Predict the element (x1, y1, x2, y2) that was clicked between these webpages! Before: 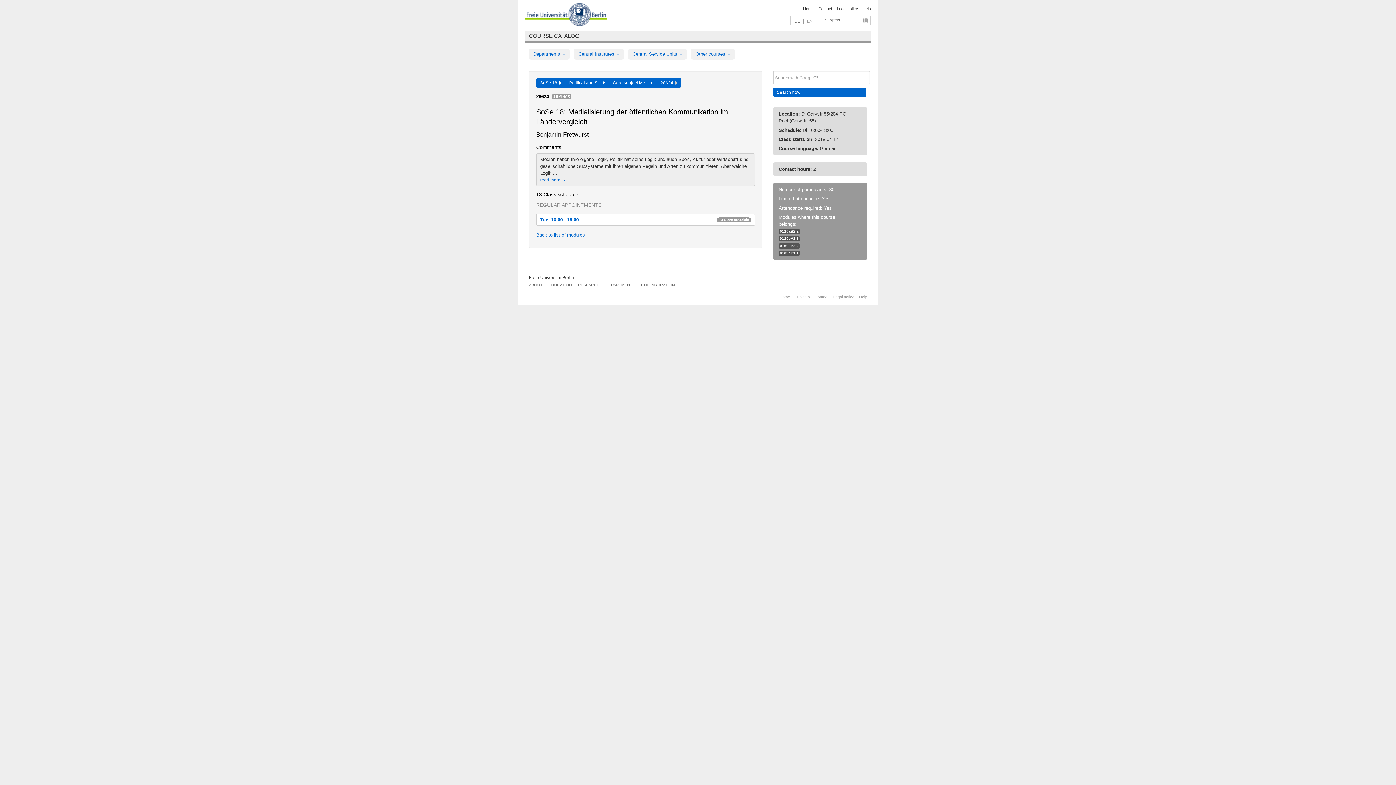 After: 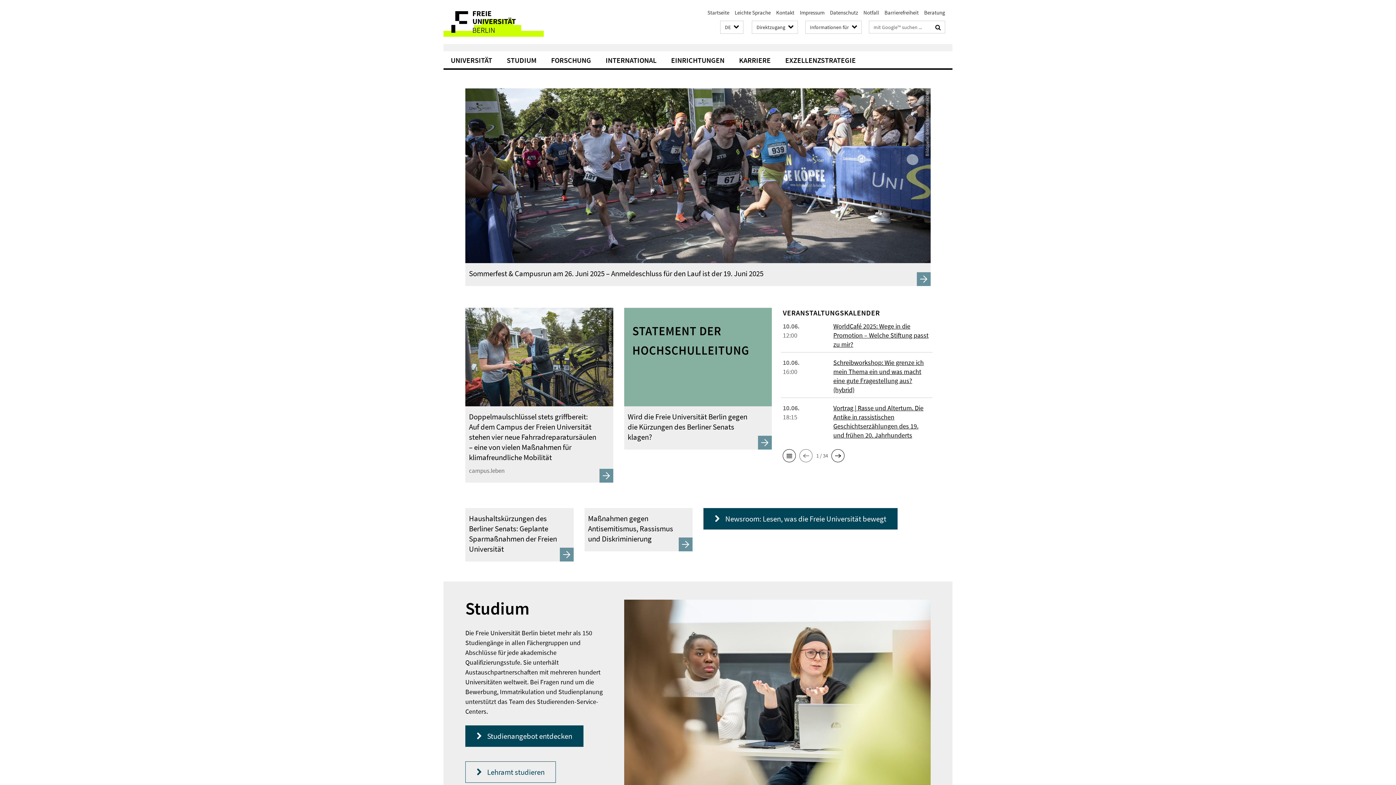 Action: label: Freie Universität Berlin bbox: (529, 275, 574, 280)